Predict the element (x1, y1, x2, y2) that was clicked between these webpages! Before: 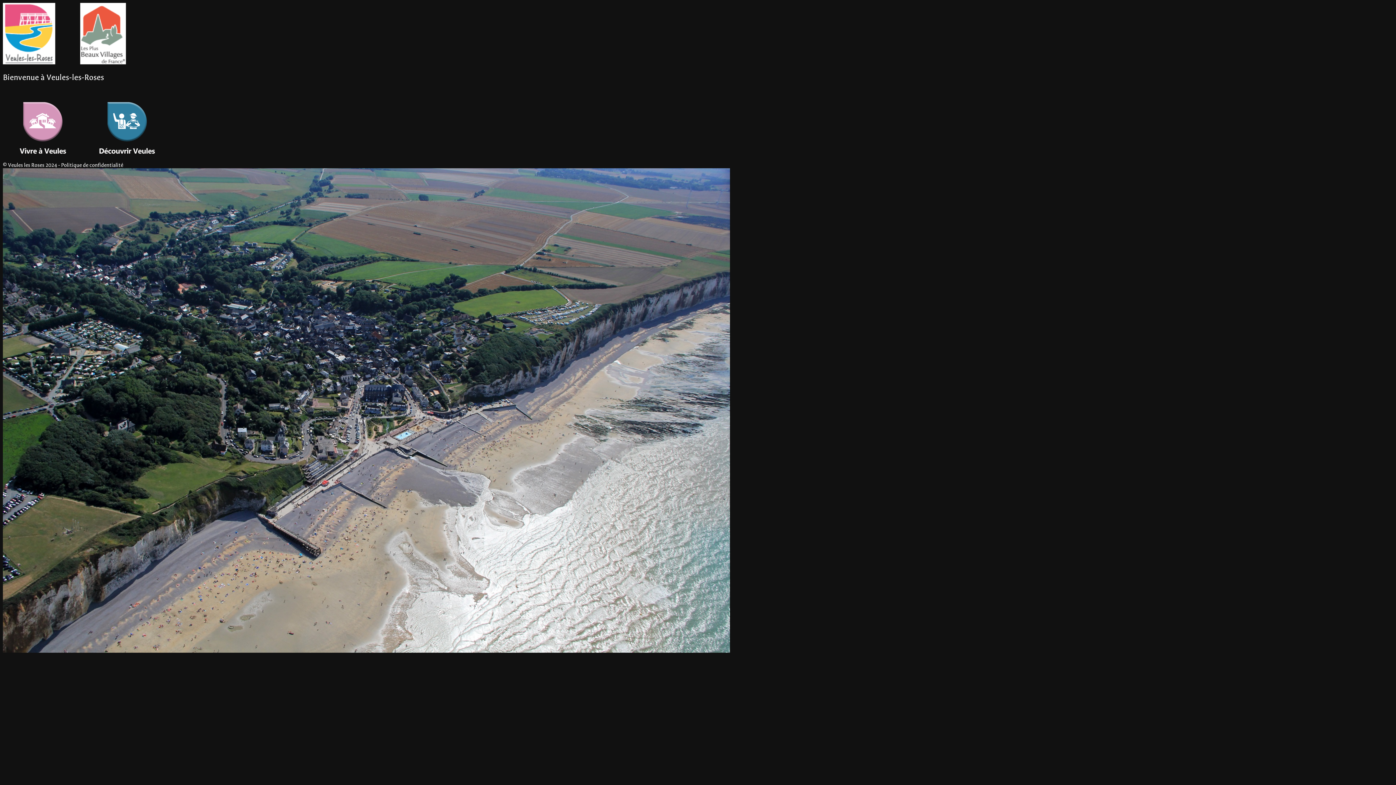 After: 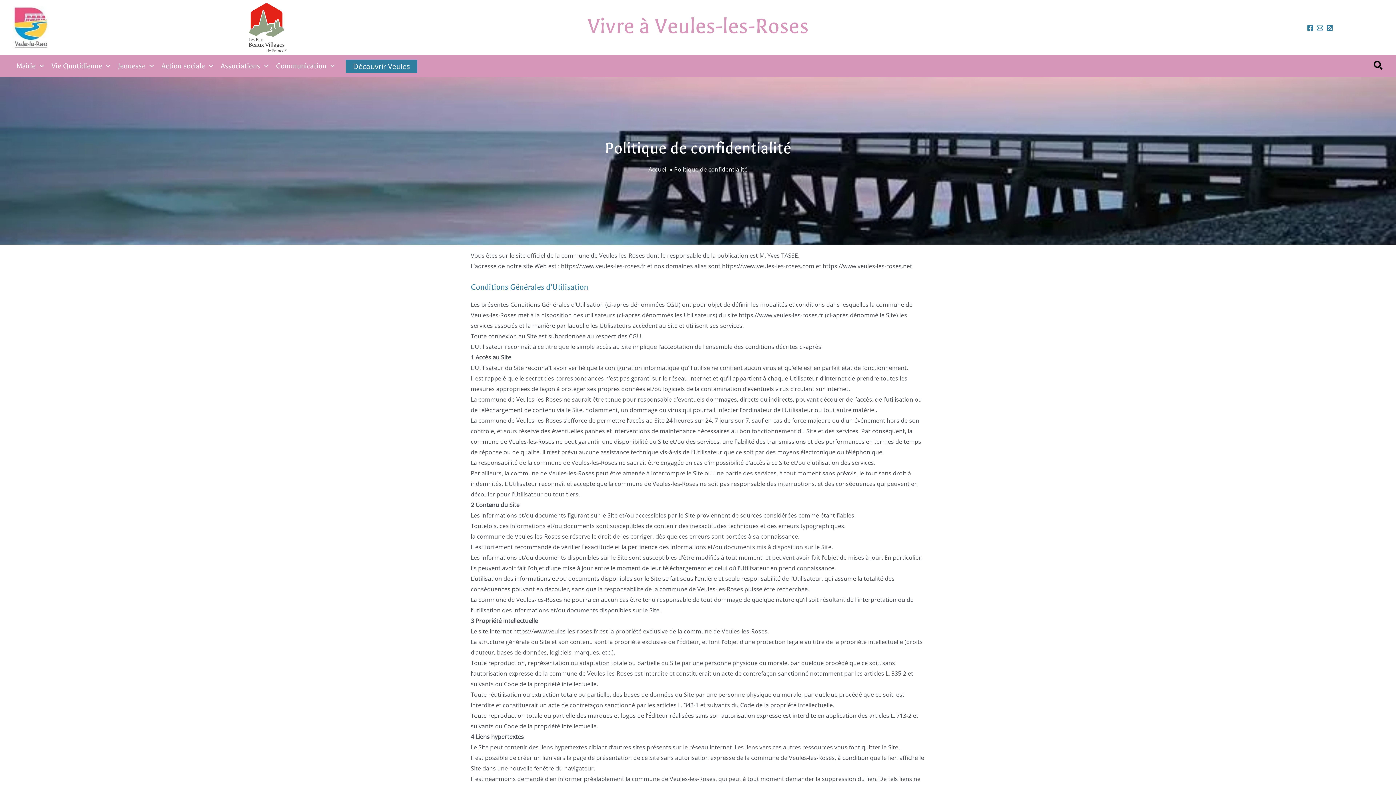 Action: label: Politique de confidentialité bbox: (61, 162, 123, 168)